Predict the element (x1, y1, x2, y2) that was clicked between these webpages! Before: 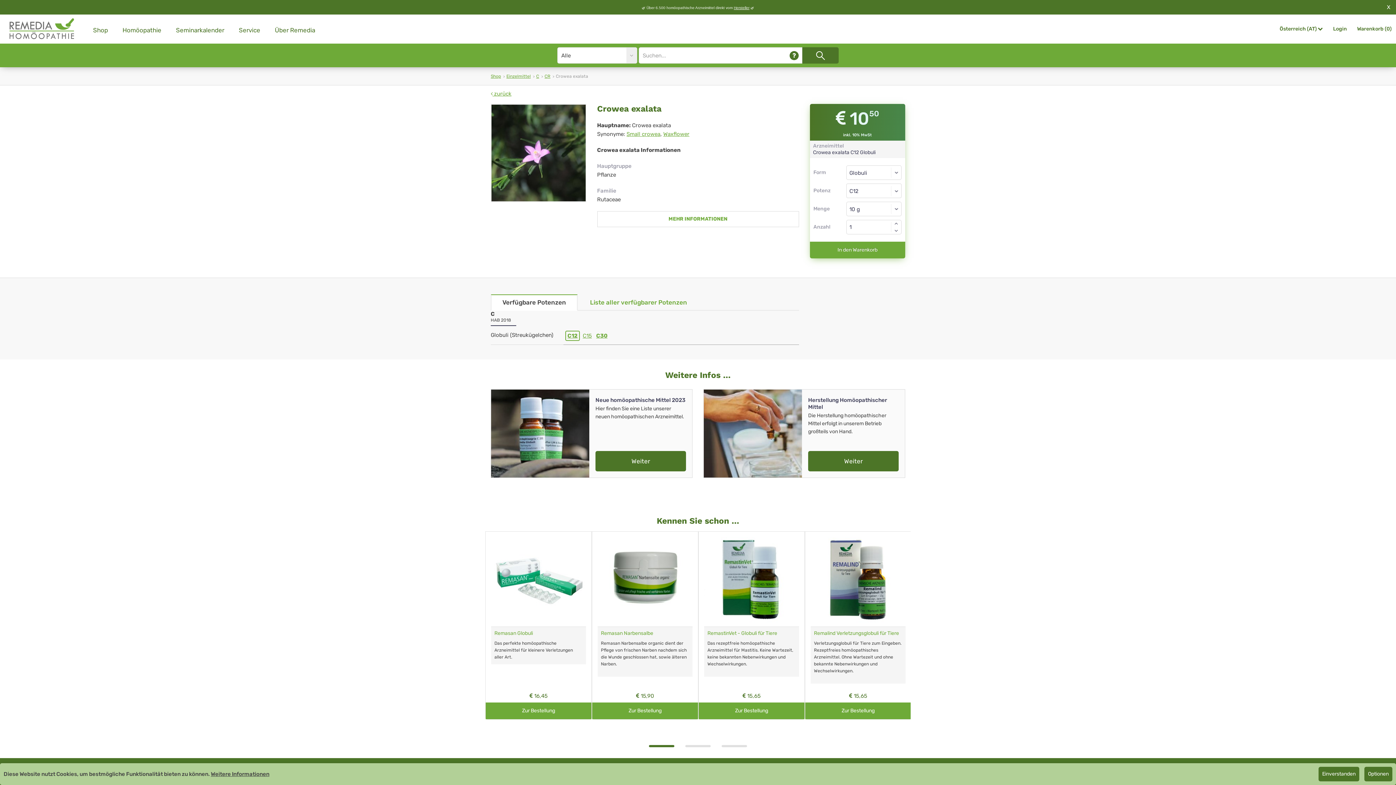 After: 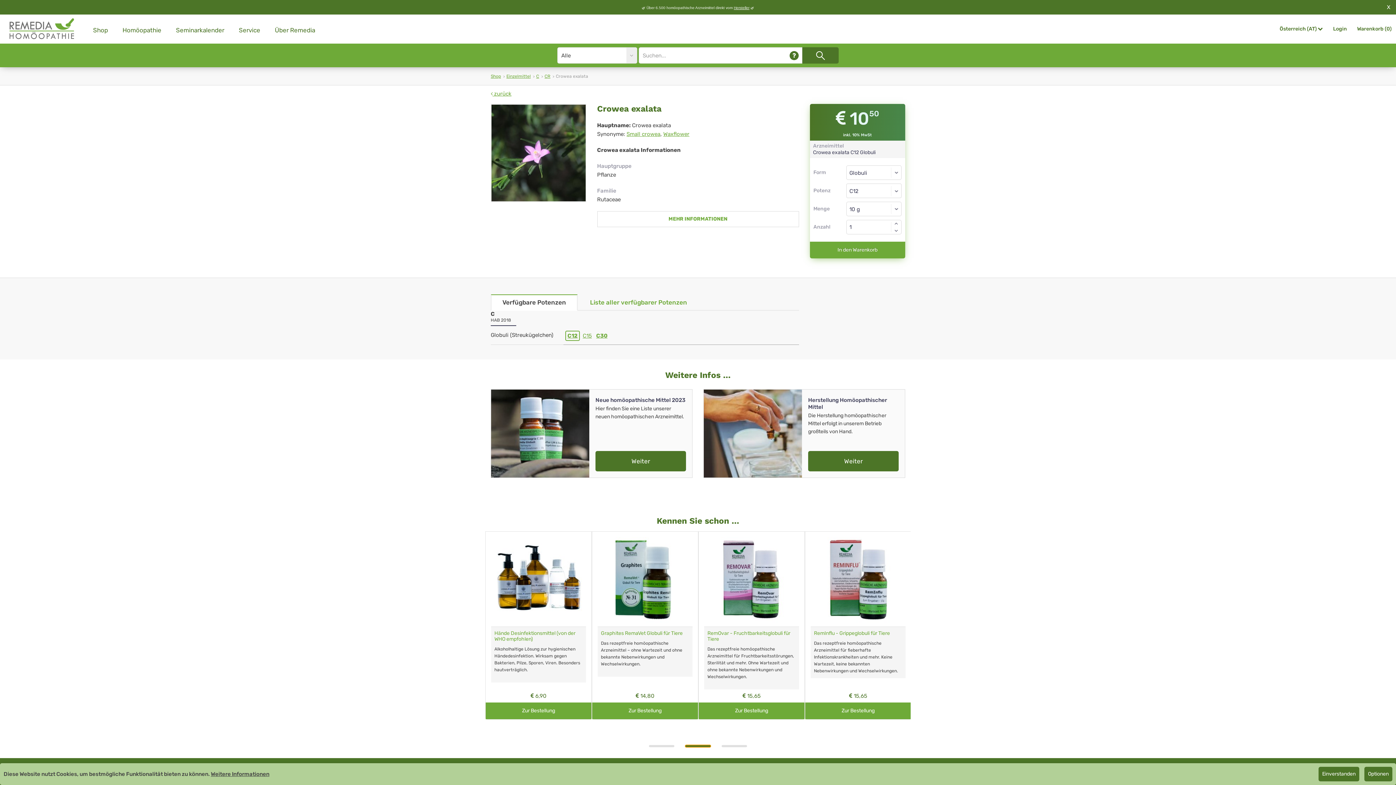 Action: bbox: (685, 745, 710, 747) label: 2 of 3